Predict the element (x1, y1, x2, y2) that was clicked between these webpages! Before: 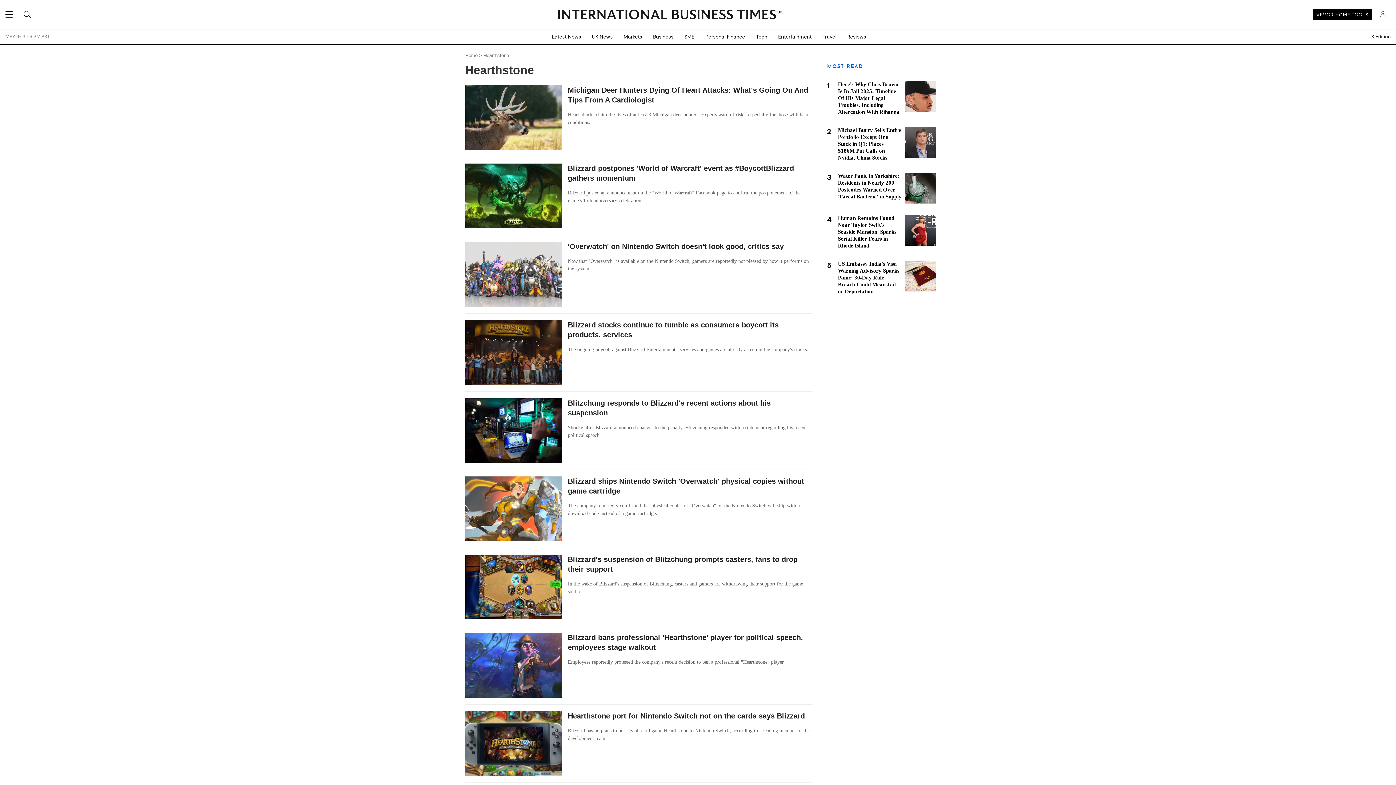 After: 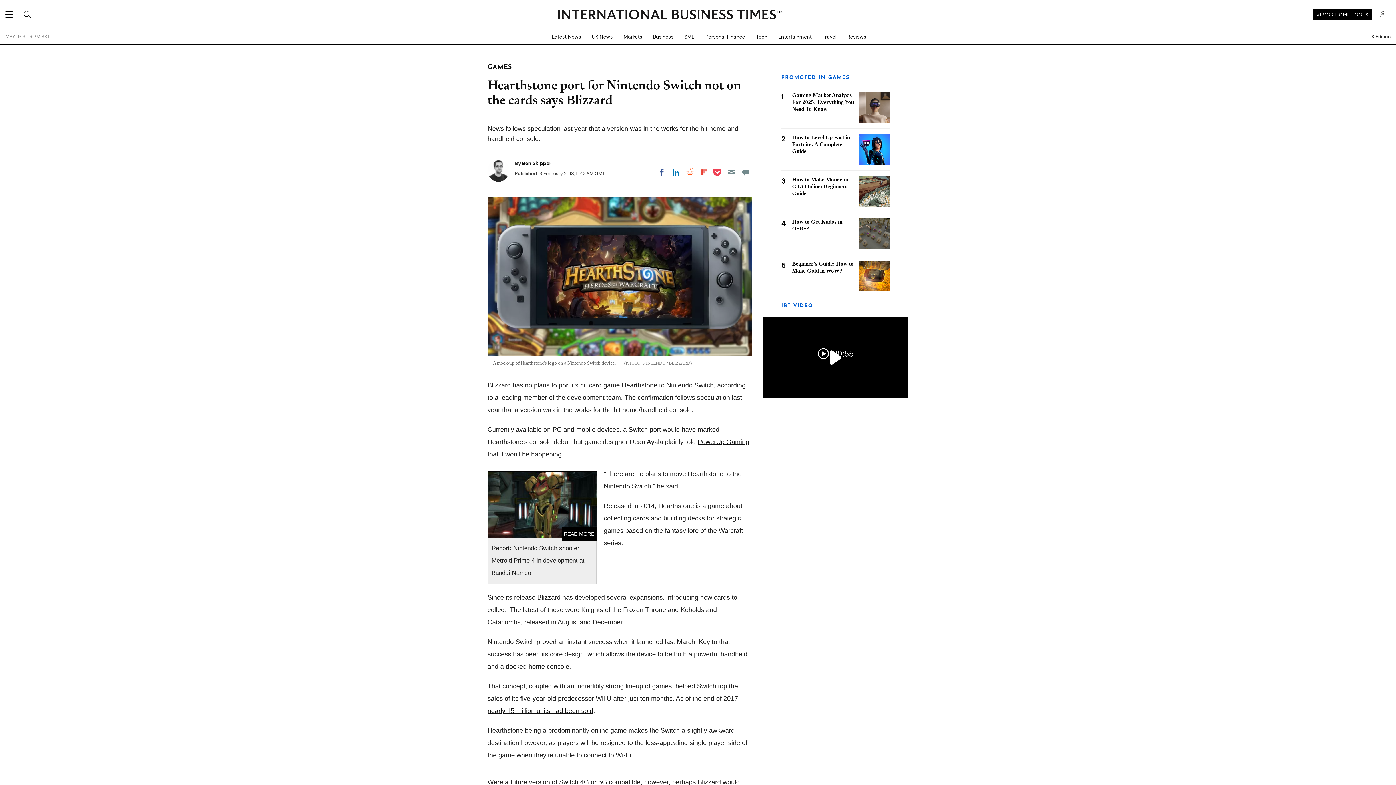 Action: bbox: (568, 712, 805, 720) label: Hearthstone port for Nintendo Switch not on the cards says Blizzard